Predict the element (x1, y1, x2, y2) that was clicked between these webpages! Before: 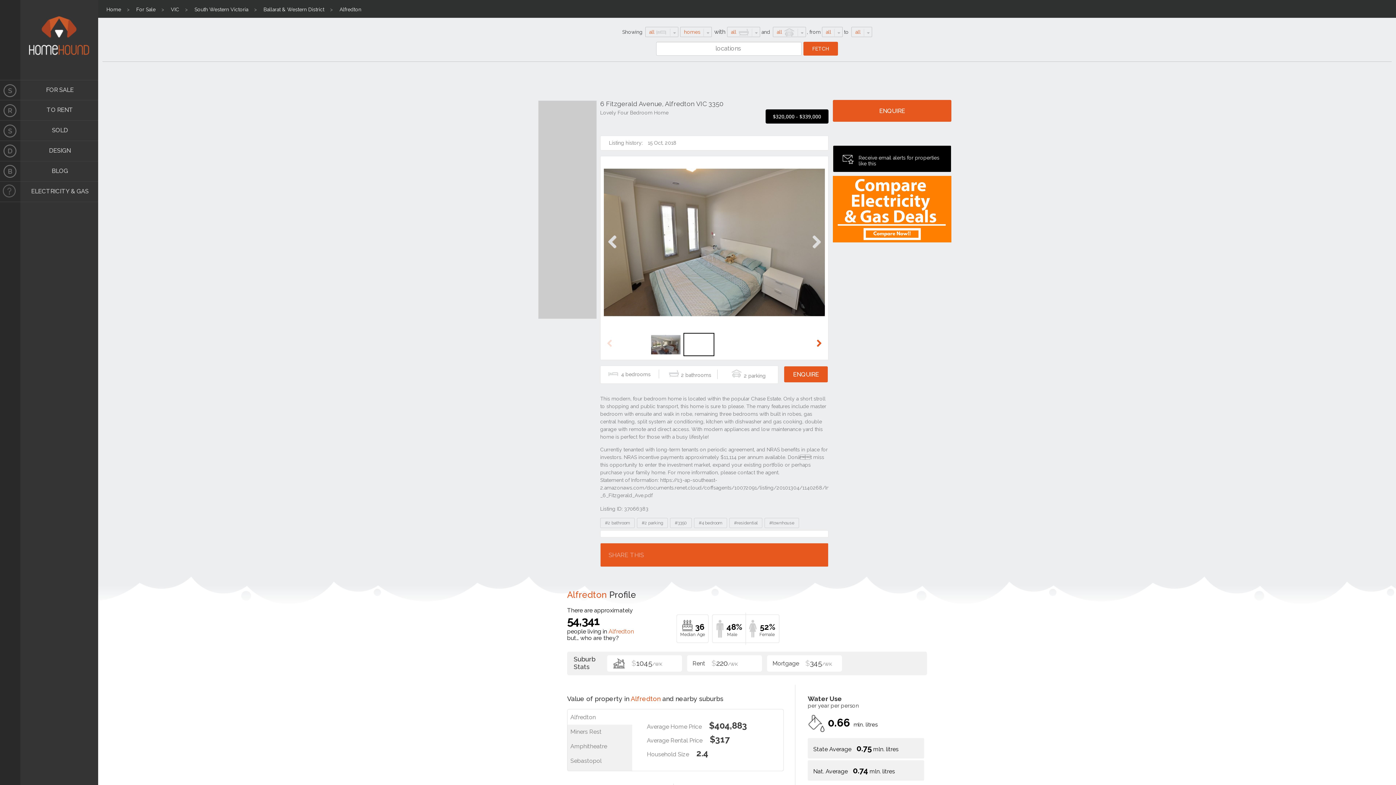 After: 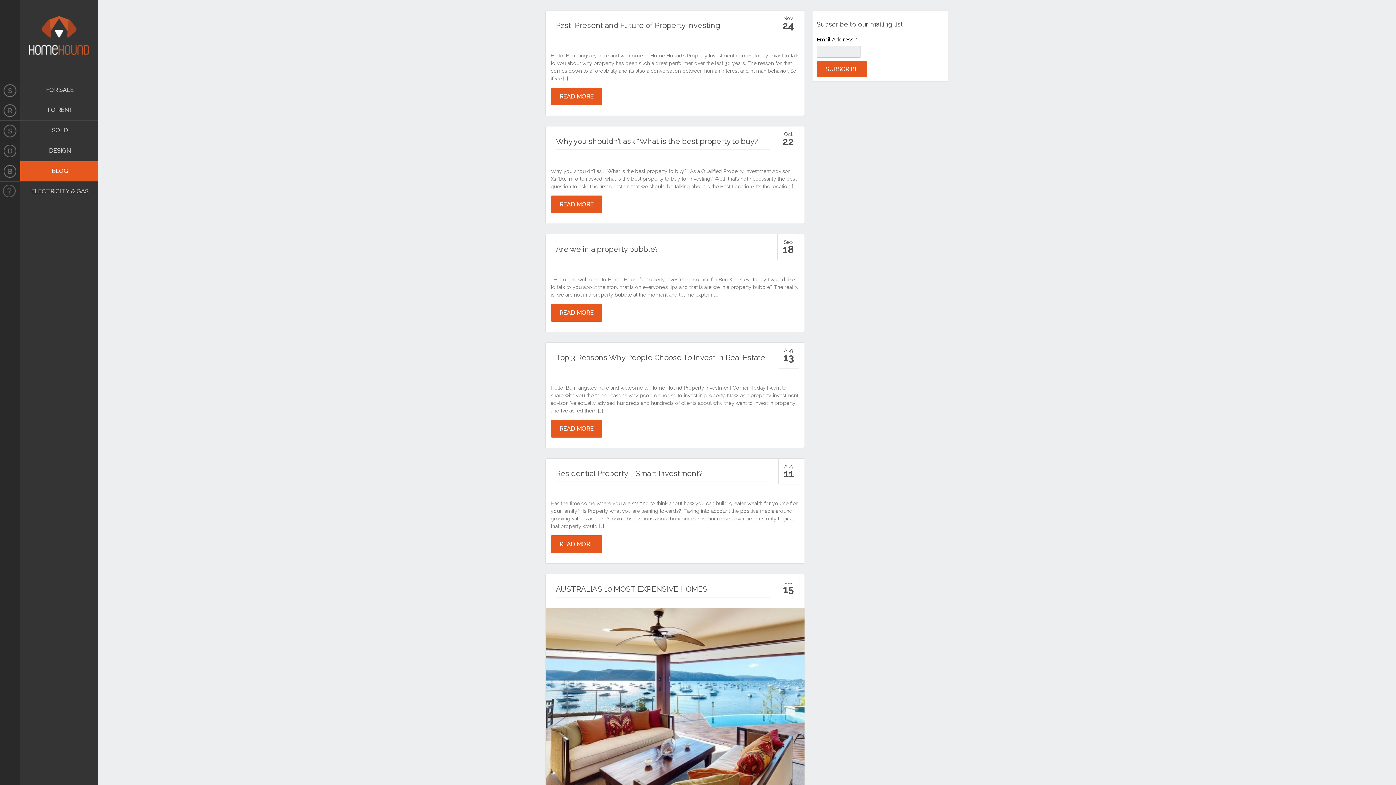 Action: label: BLOG bbox: (0, 161, 20, 181)